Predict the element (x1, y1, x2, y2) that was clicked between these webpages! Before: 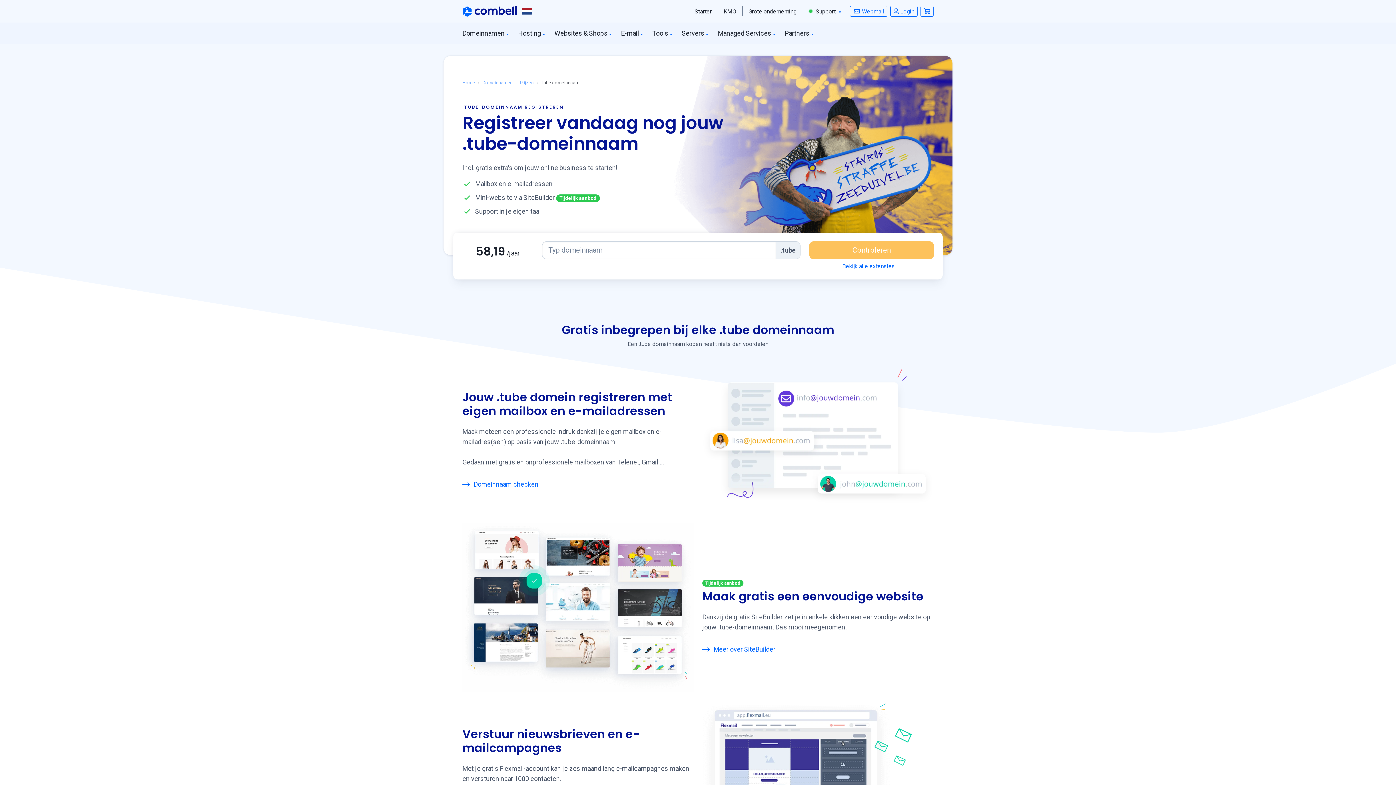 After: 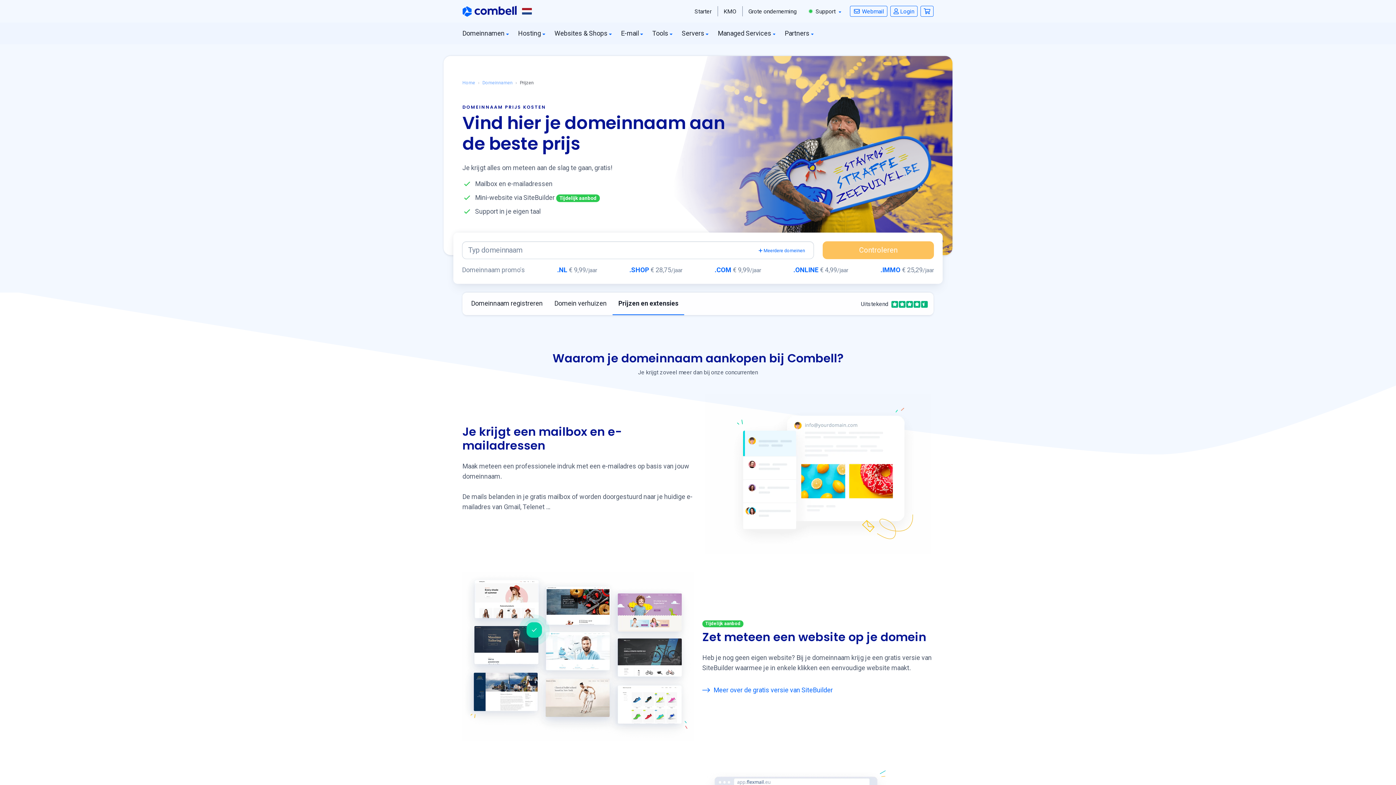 Action: label: Bekijk alle extensies bbox: (803, 262, 934, 271)